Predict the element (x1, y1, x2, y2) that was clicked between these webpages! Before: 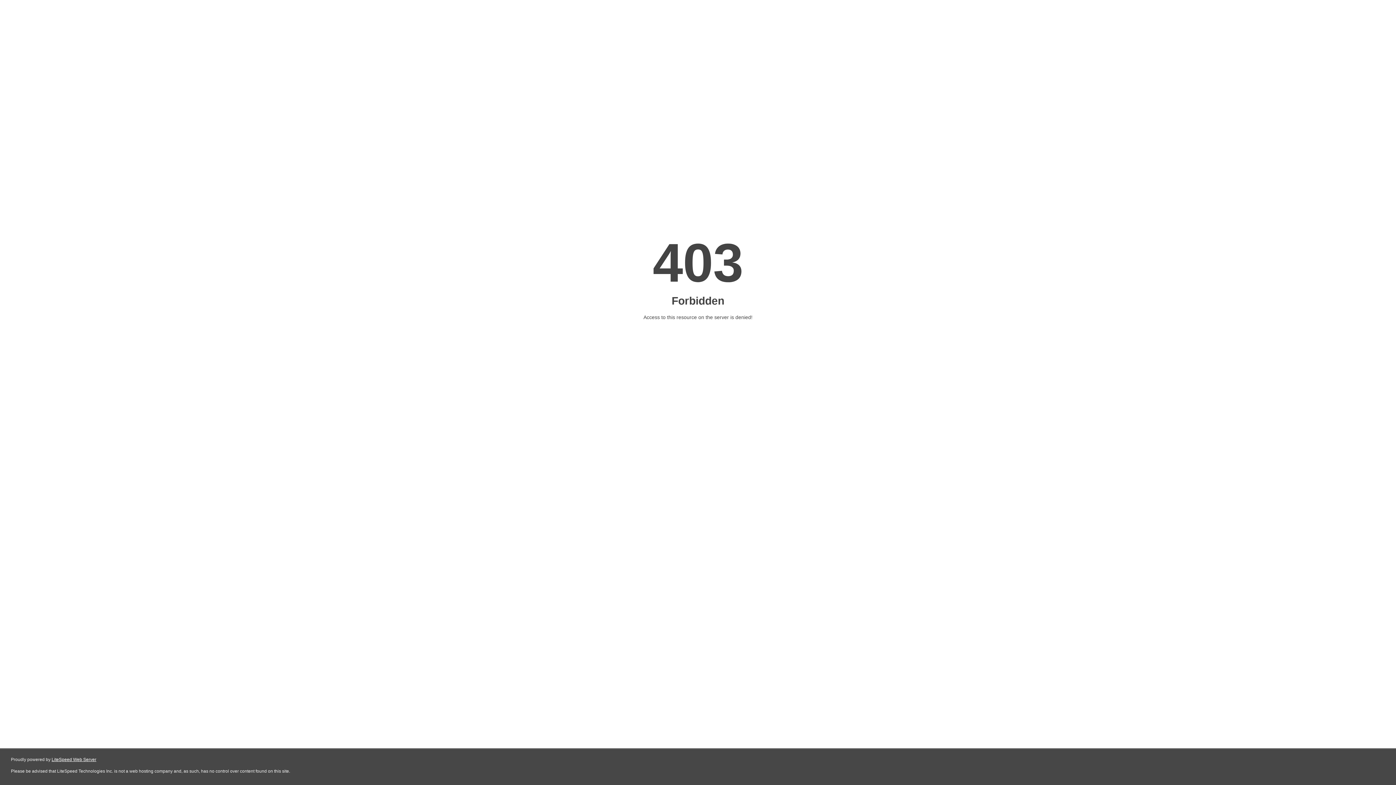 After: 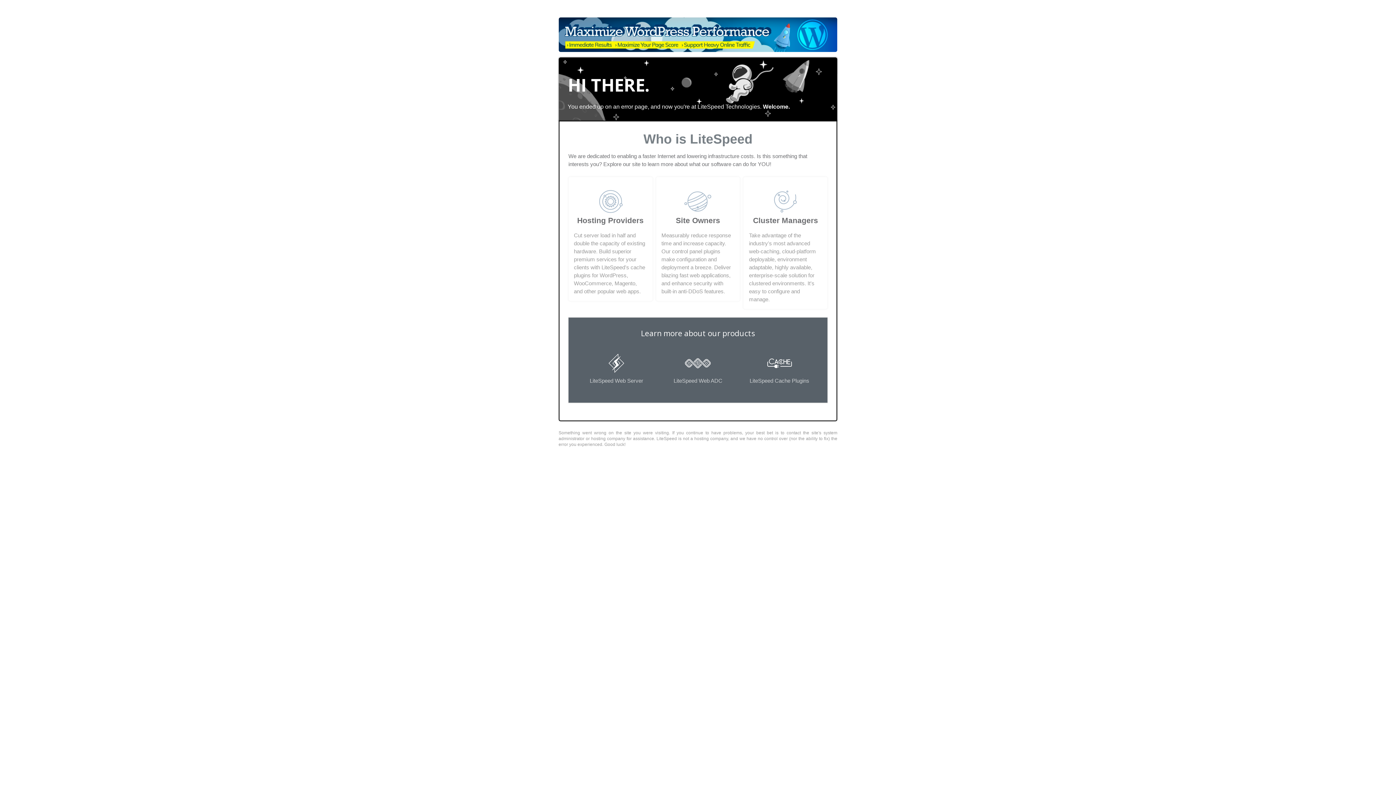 Action: bbox: (51, 757, 96, 762) label: LiteSpeed Web Server